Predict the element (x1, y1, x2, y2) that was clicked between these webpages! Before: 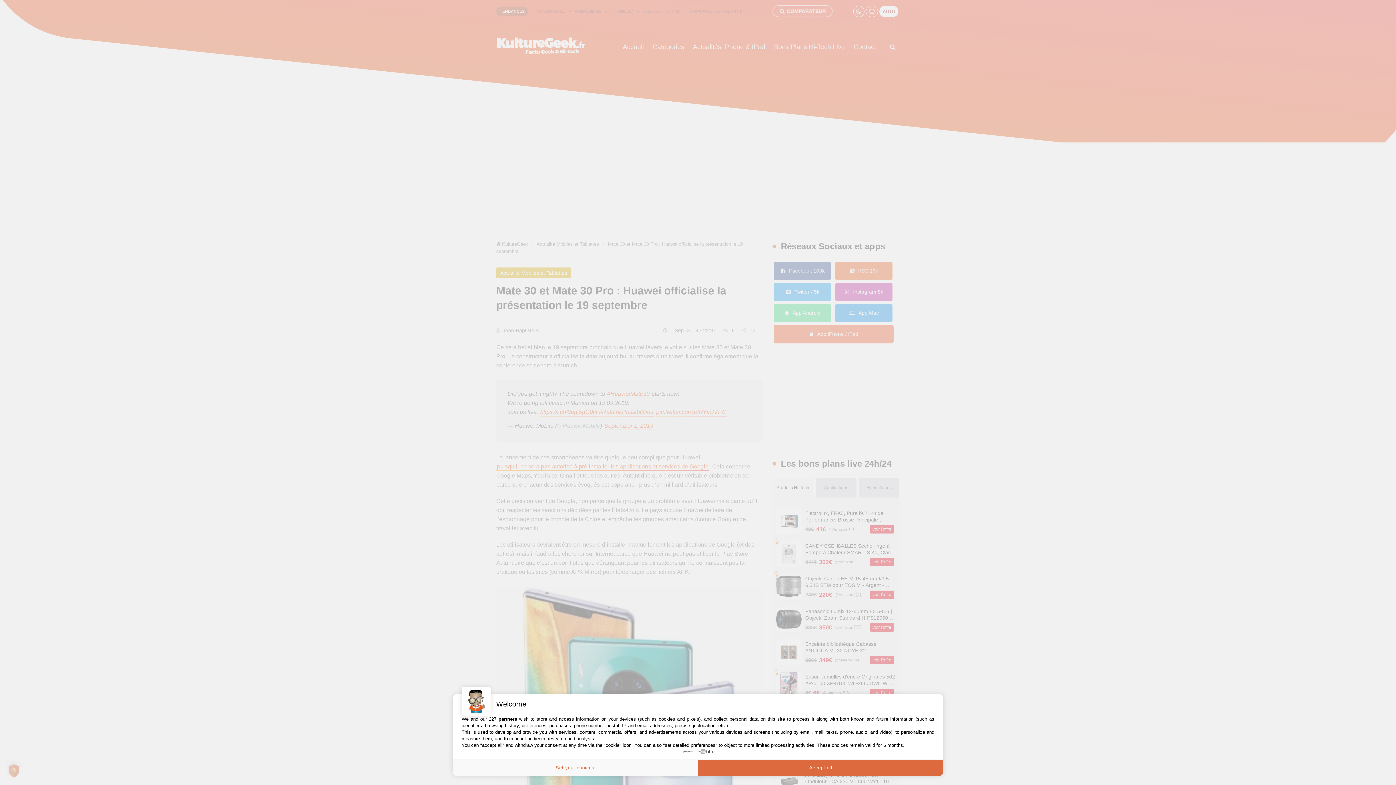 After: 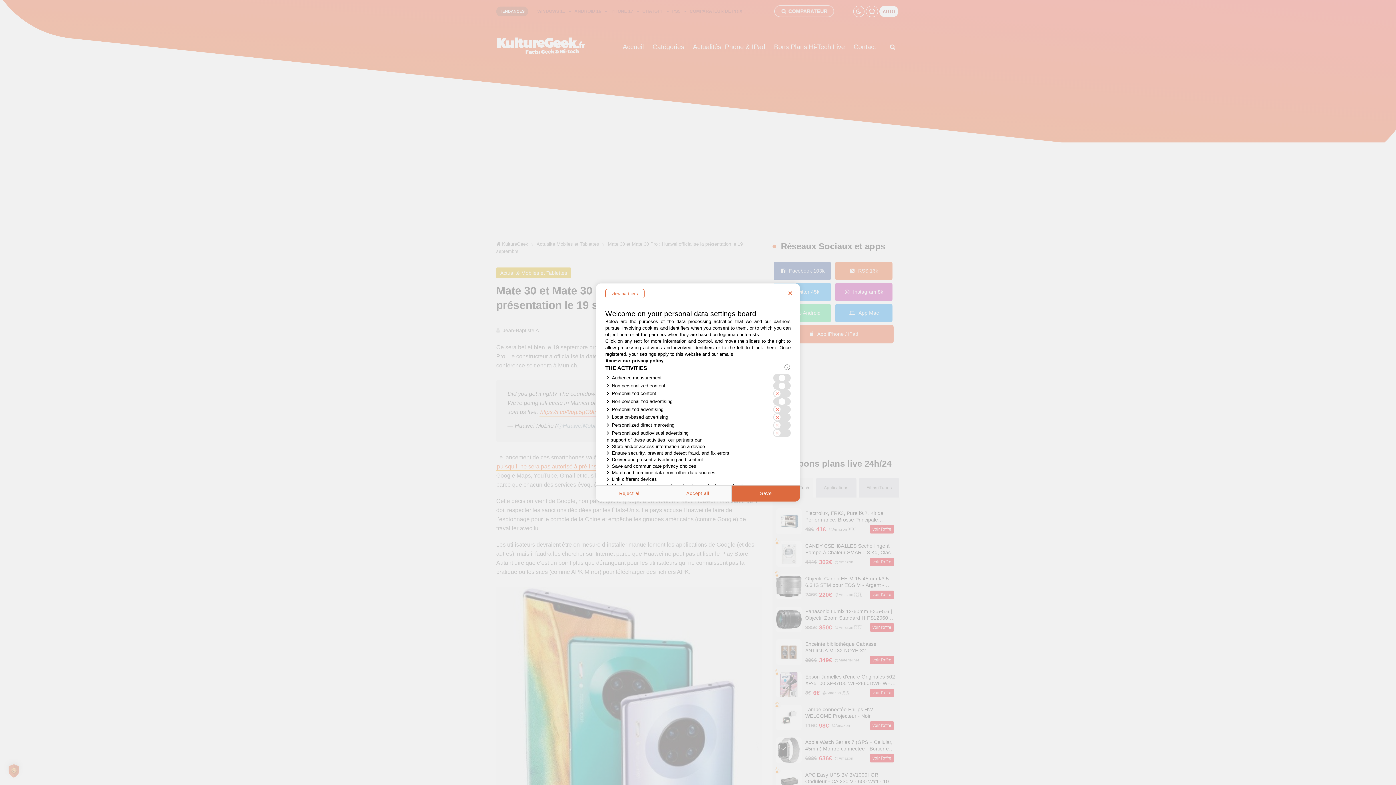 Action: label: Set your choices bbox: (452, 760, 698, 776)